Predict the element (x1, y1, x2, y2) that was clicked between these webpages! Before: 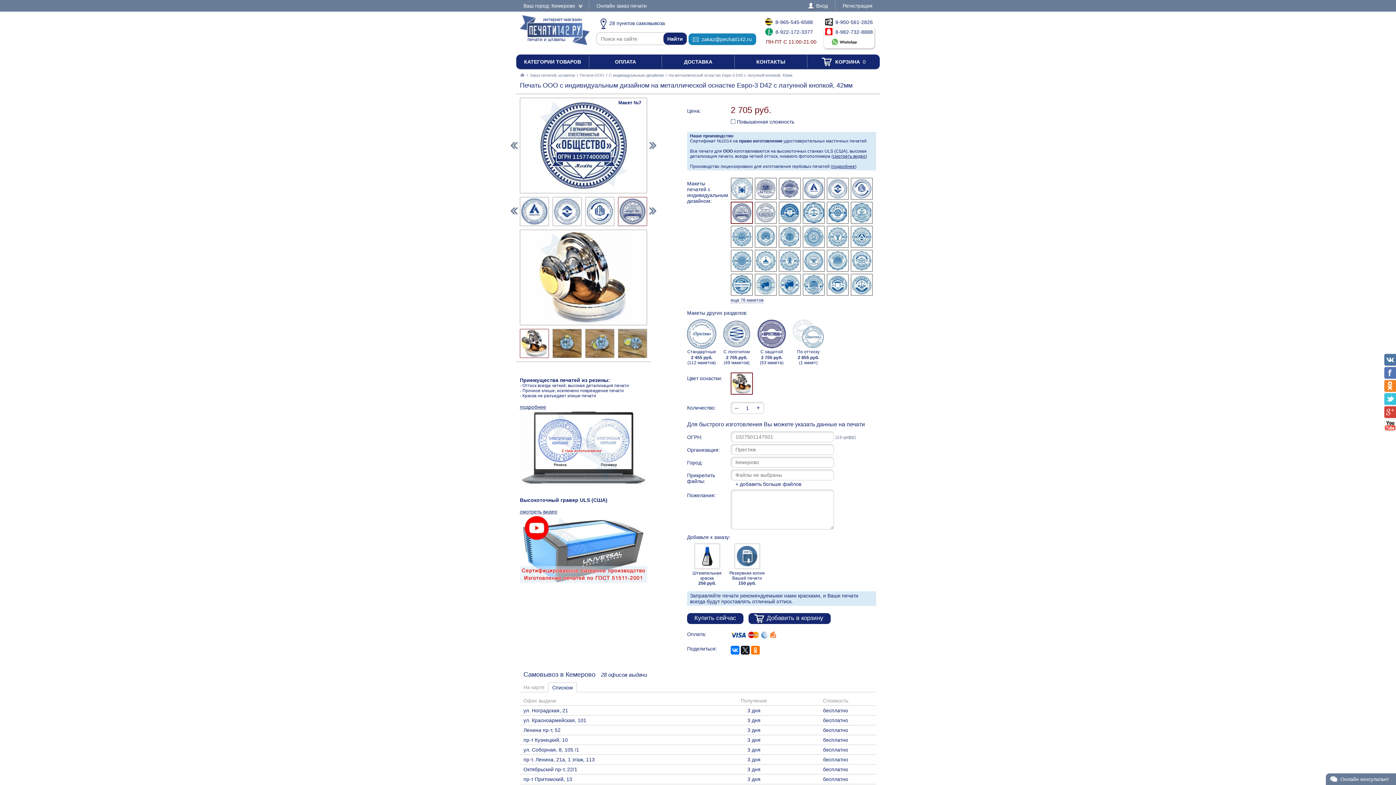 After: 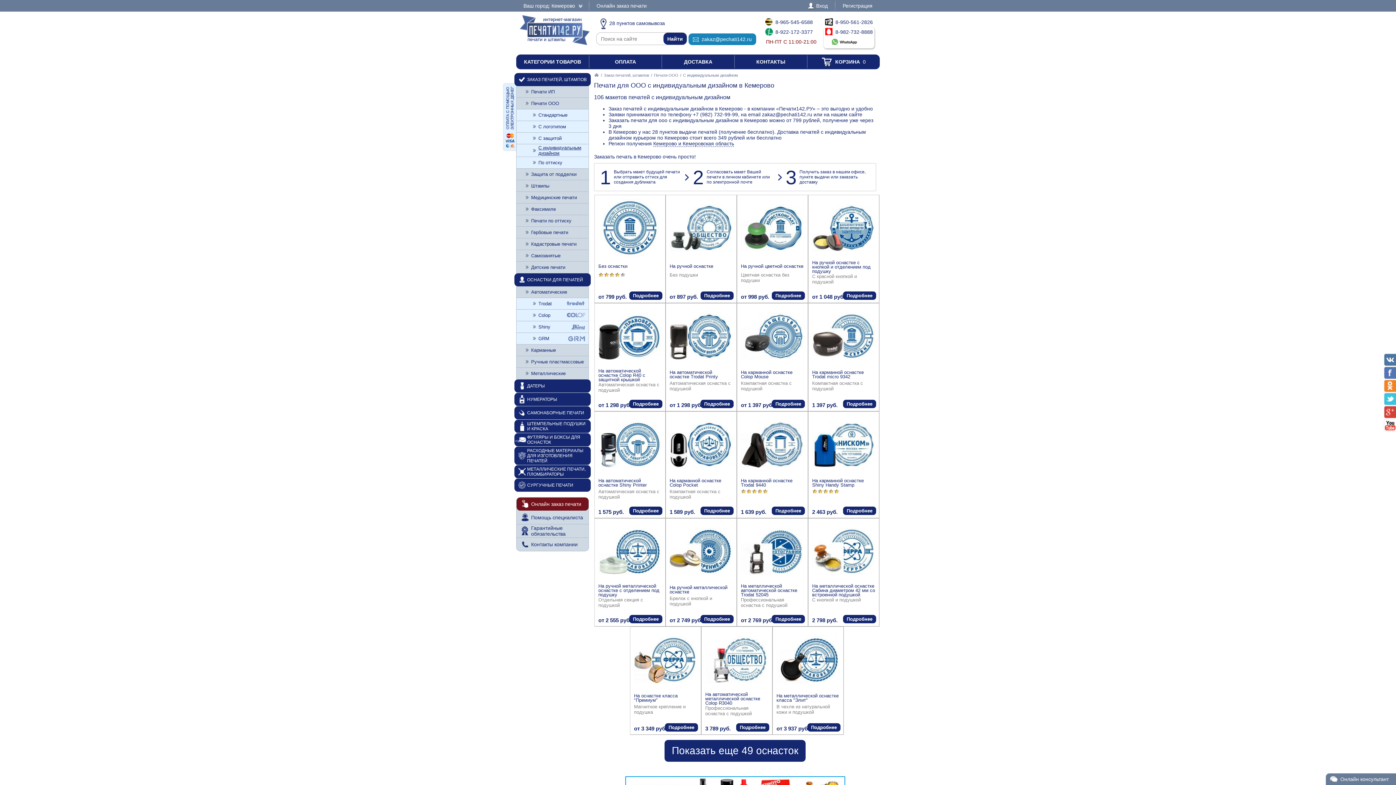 Action: bbox: (609, 73, 664, 77) label: С индивидуальным дизайном